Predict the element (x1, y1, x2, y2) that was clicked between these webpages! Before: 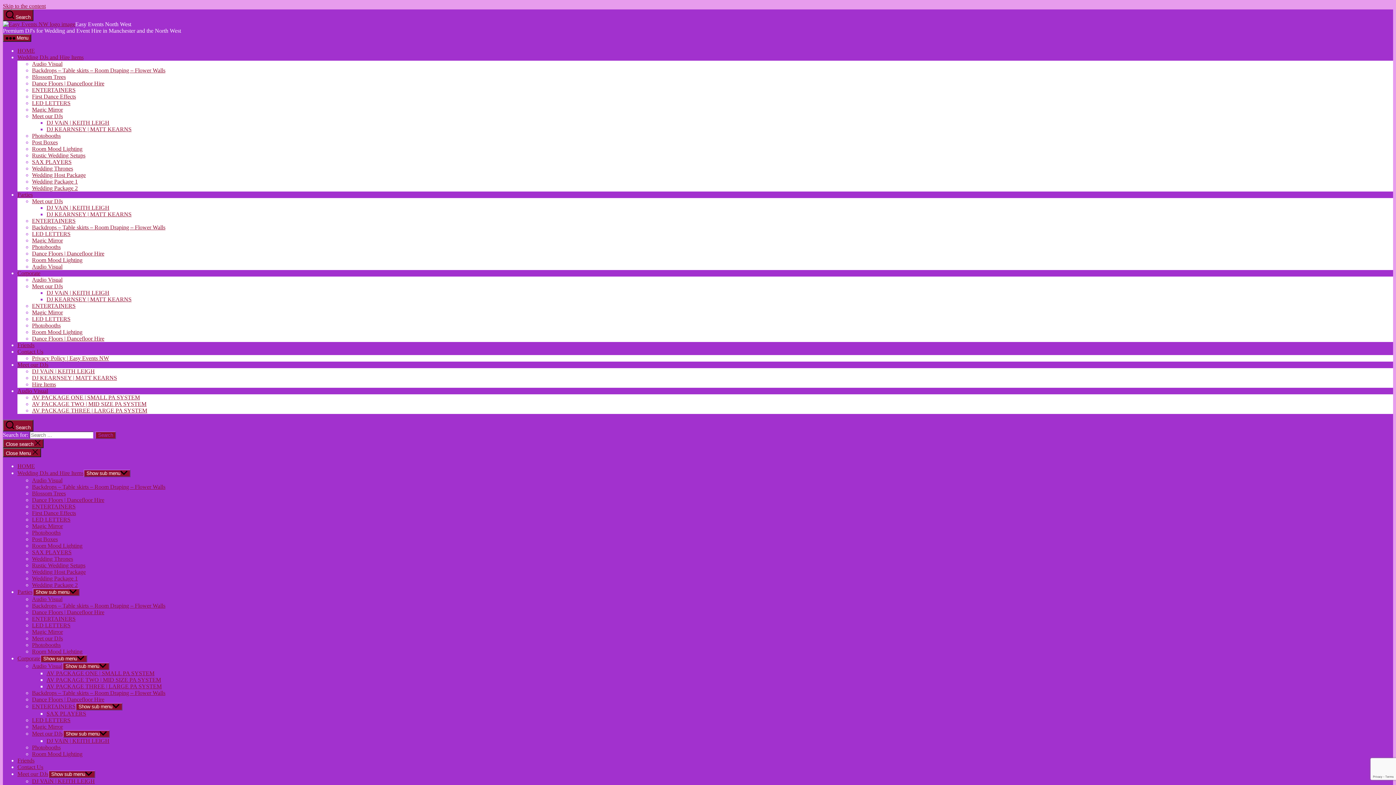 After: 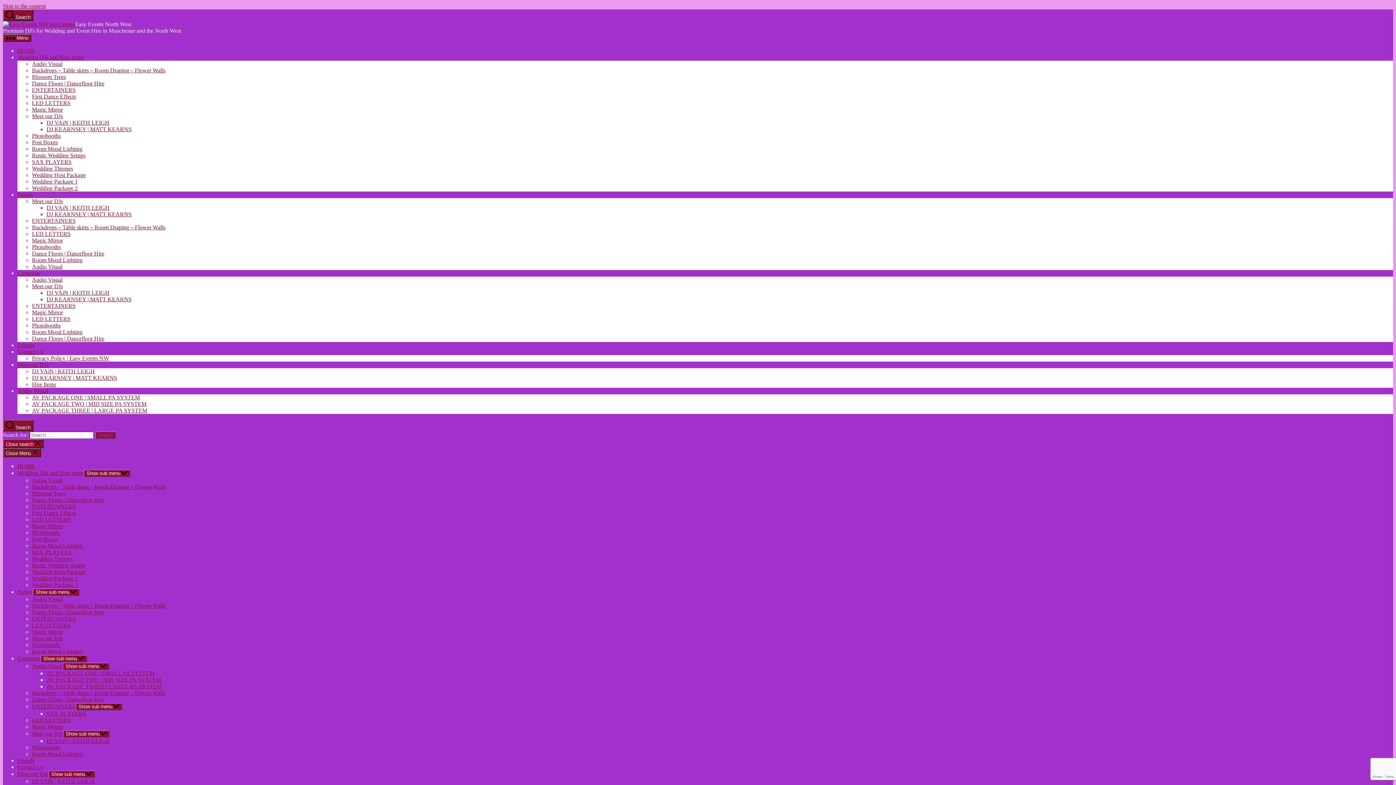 Action: bbox: (32, 244, 60, 250) label: Photobooths